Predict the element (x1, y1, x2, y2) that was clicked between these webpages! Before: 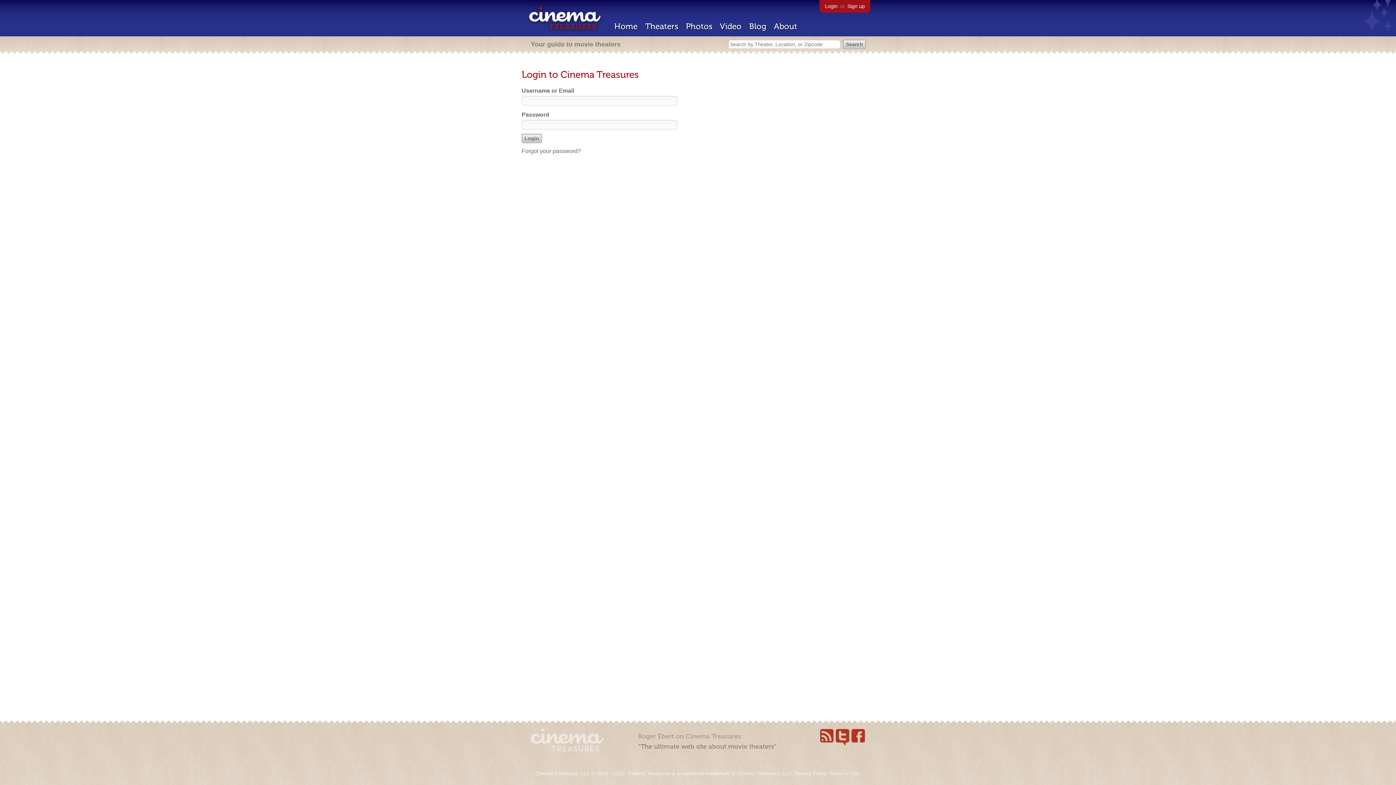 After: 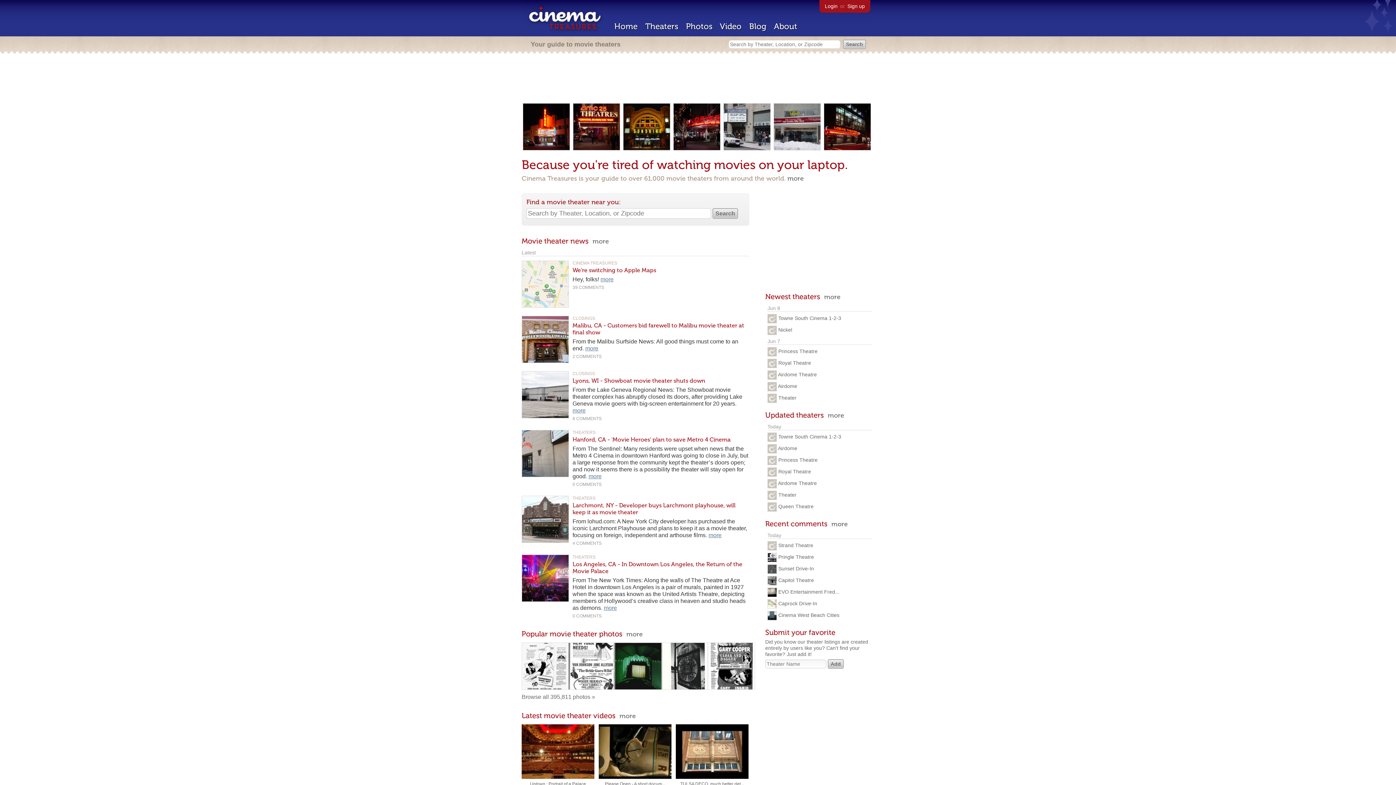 Action: bbox: (530, 746, 603, 753)